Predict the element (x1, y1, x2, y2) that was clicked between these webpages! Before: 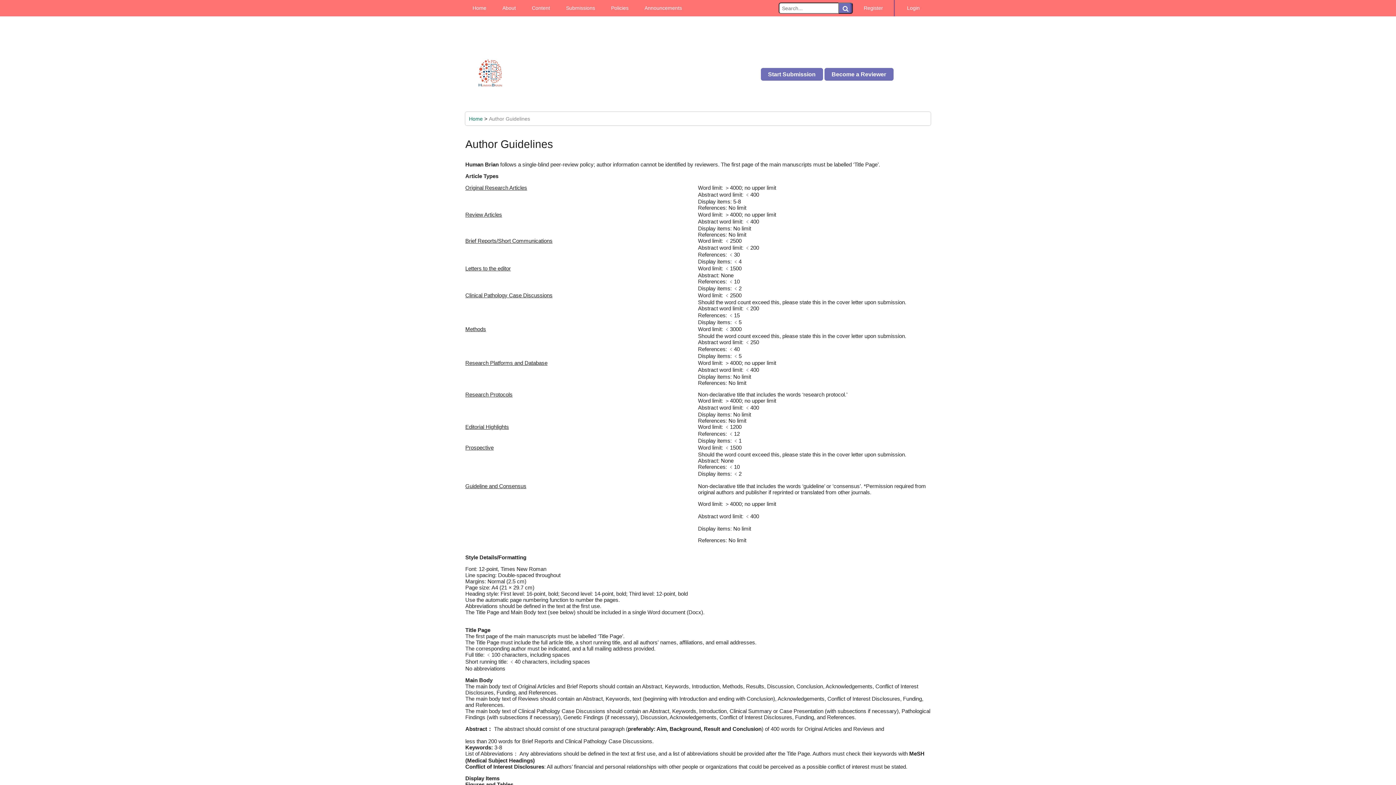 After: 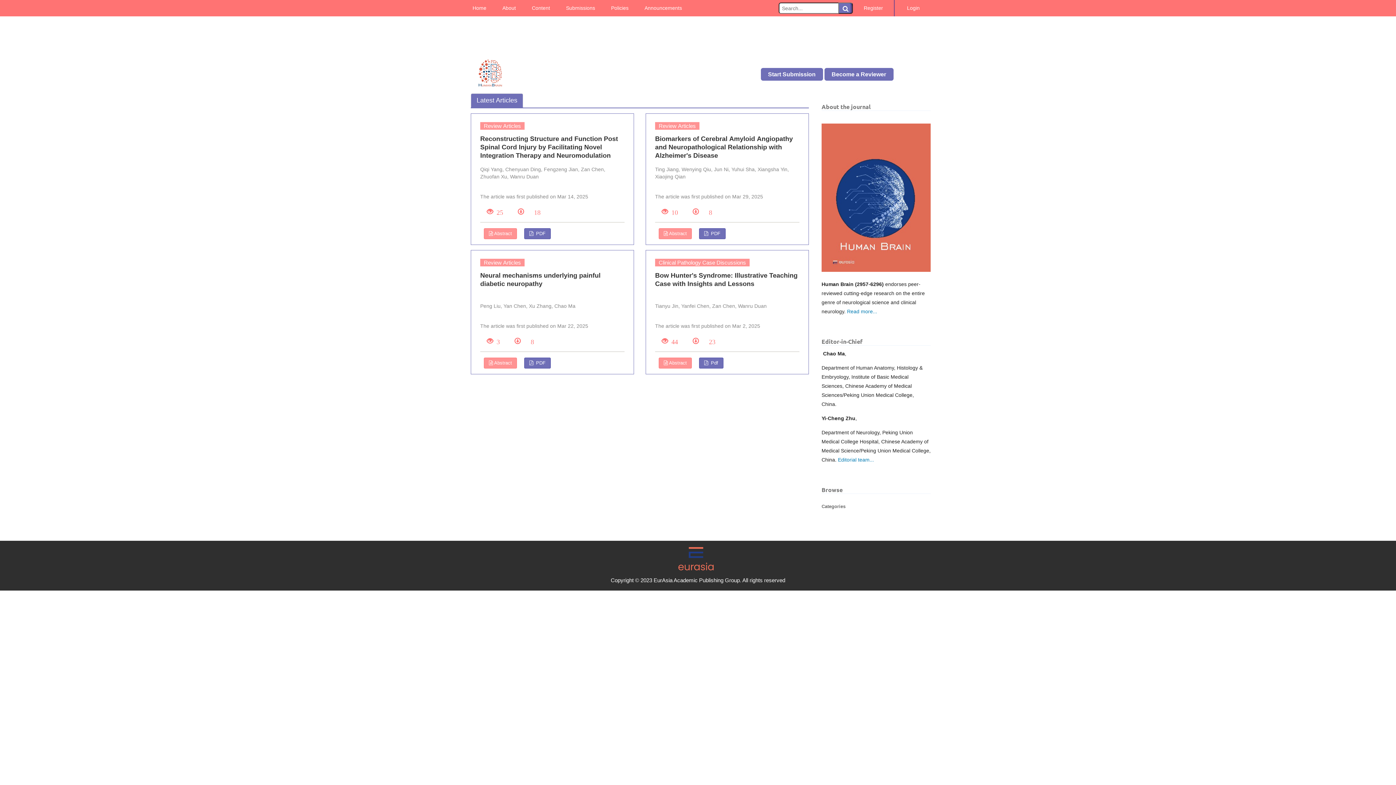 Action: label: Home bbox: (469, 115, 482, 121)